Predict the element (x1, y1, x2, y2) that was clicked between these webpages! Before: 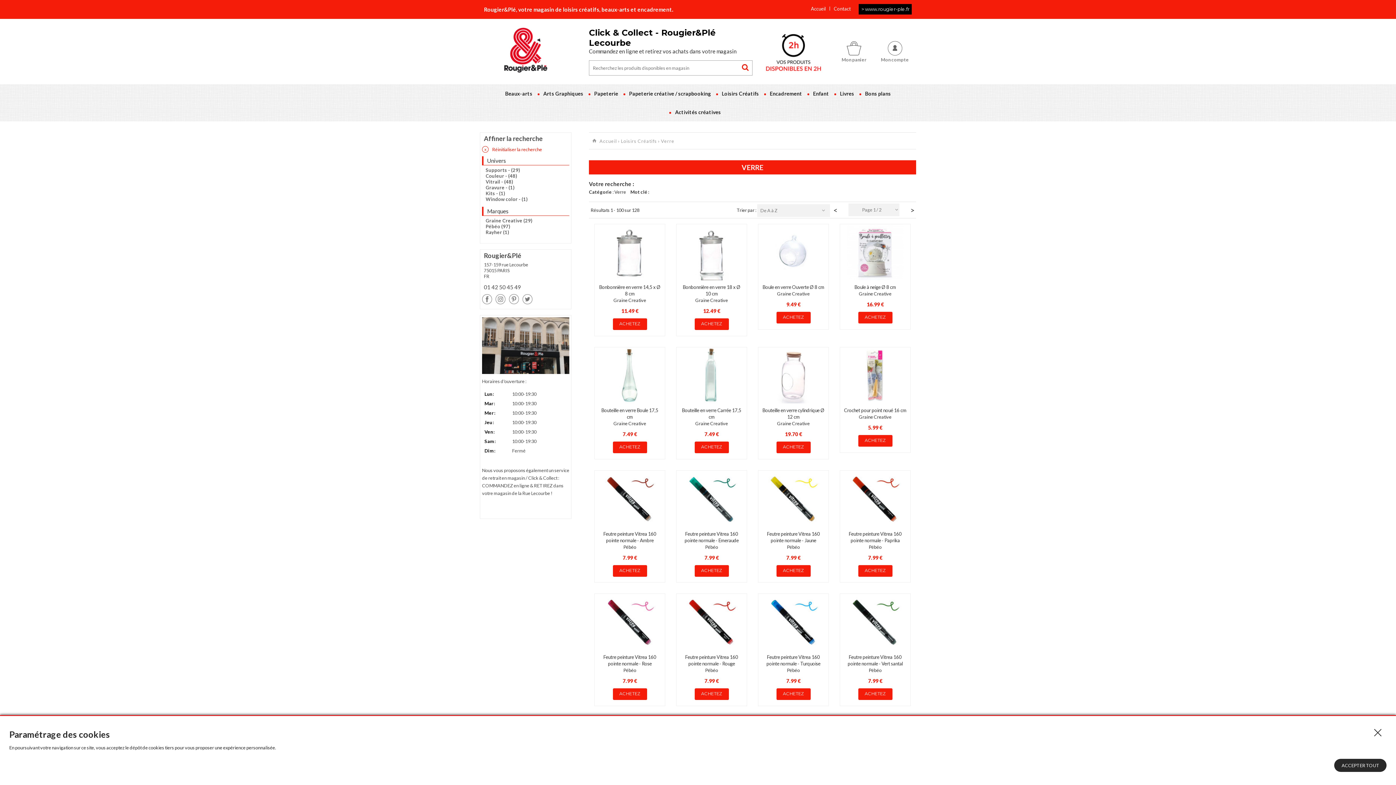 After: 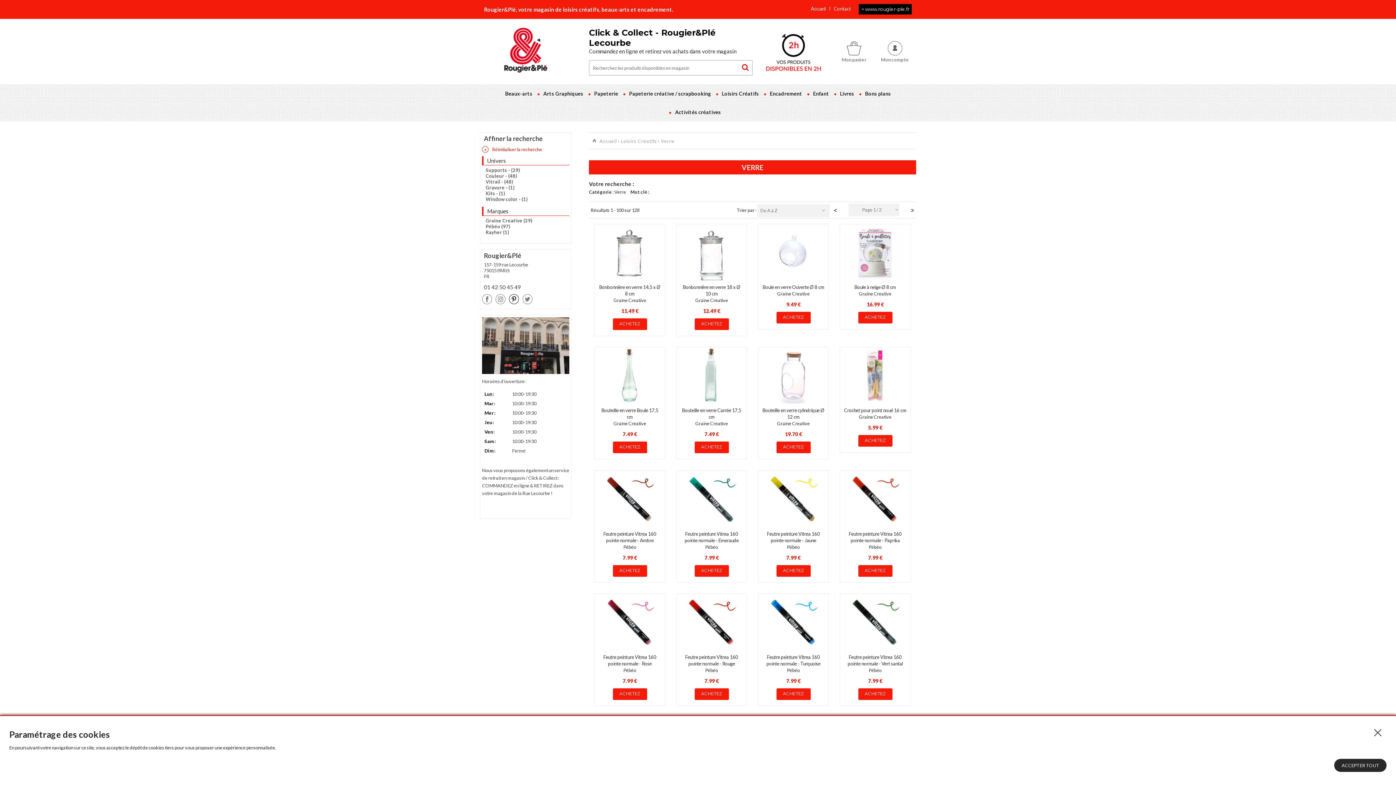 Action: bbox: (509, 299, 521, 305)